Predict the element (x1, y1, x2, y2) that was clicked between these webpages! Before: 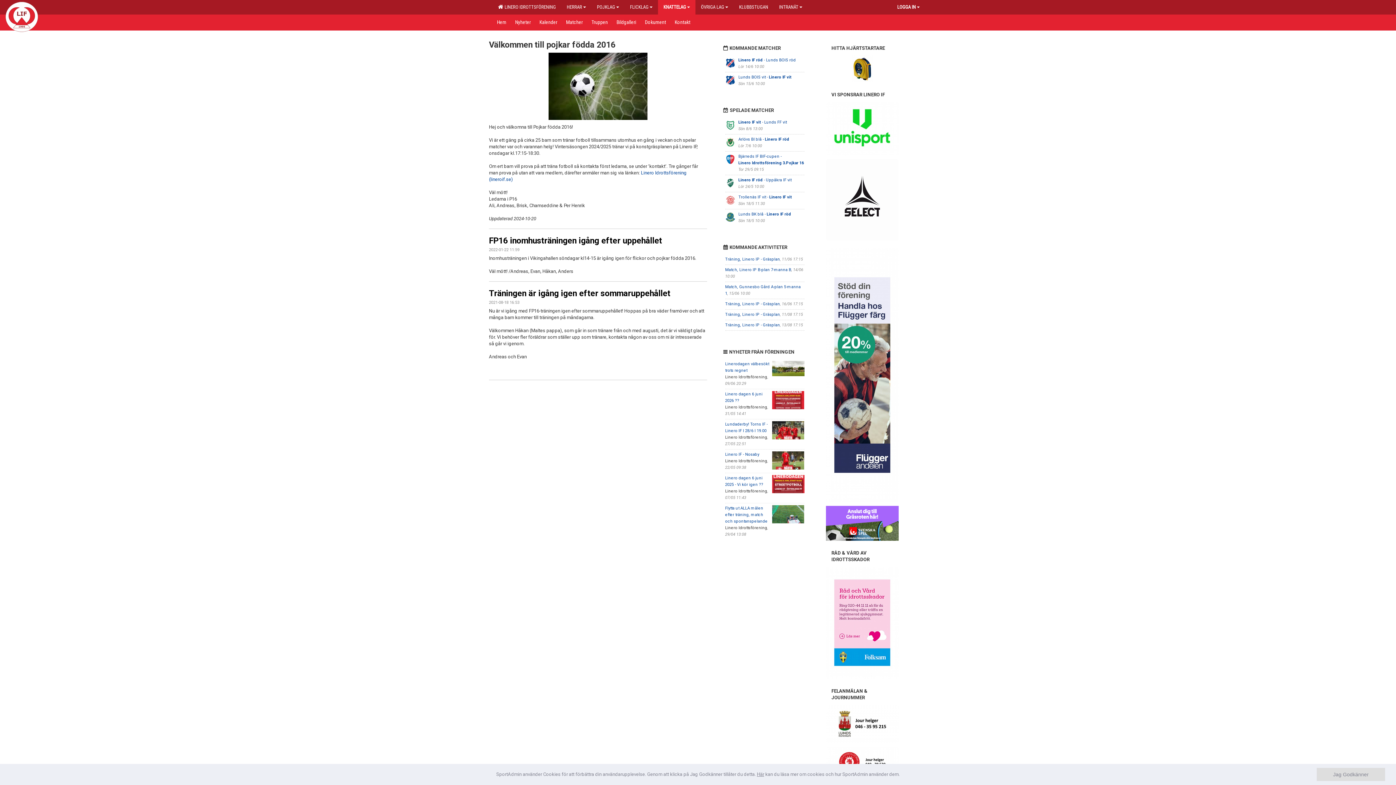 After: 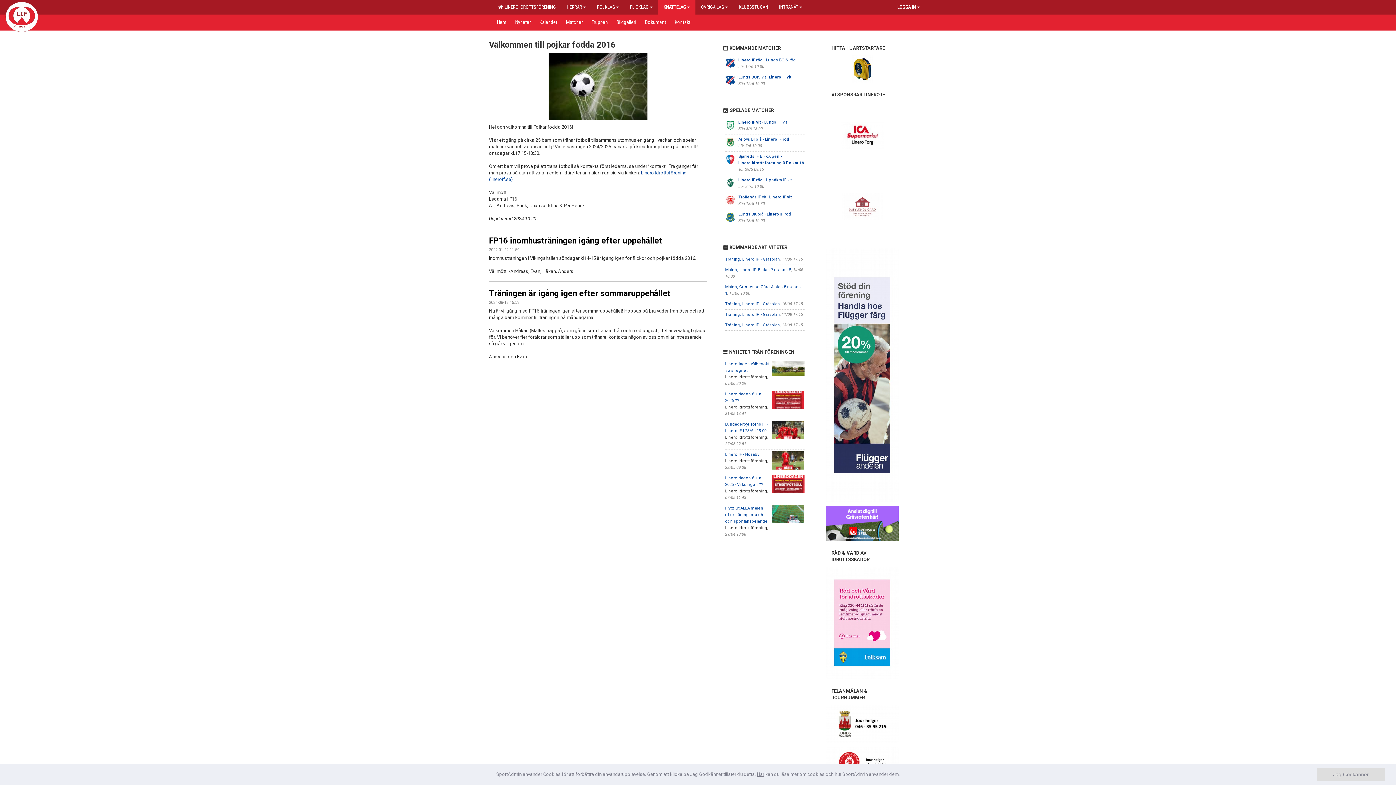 Action: bbox: (826, 193, 898, 220)